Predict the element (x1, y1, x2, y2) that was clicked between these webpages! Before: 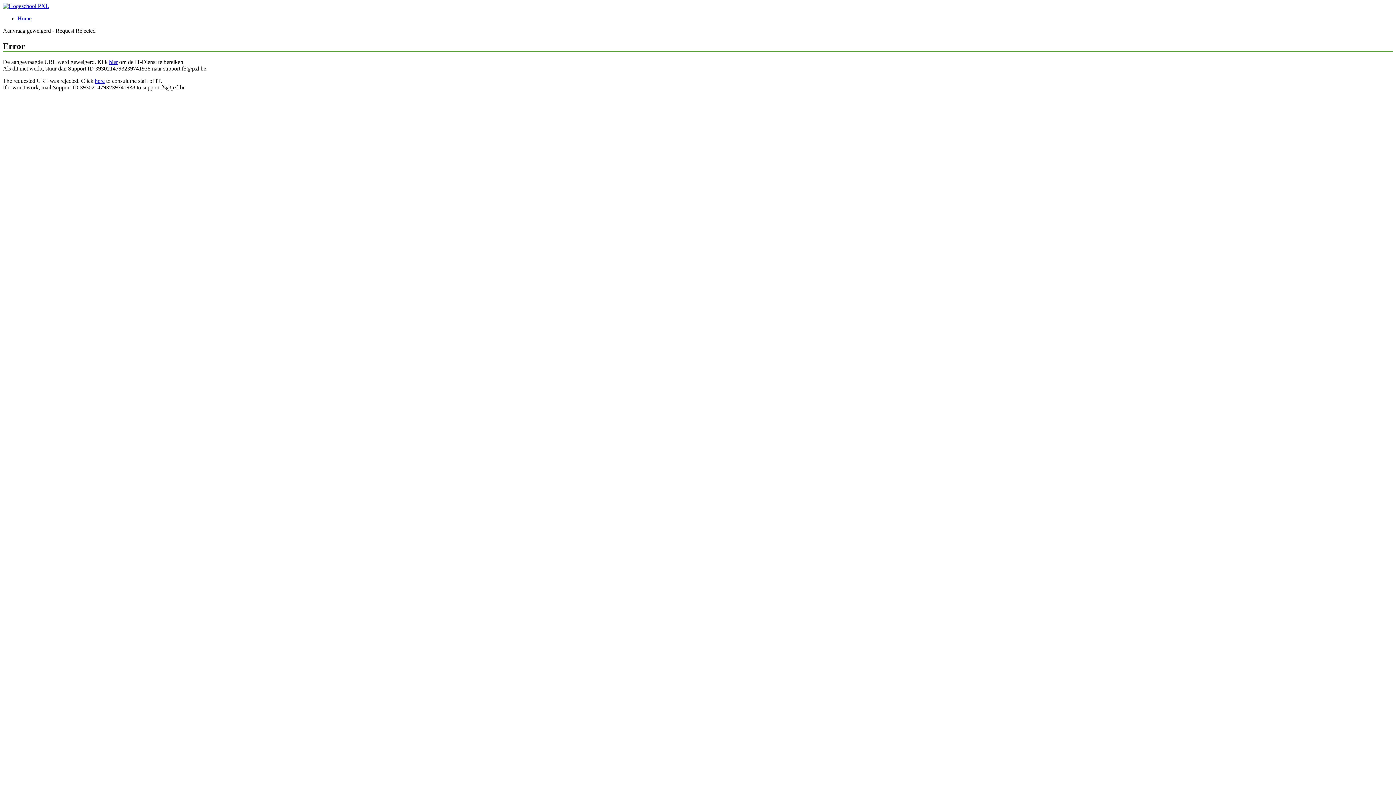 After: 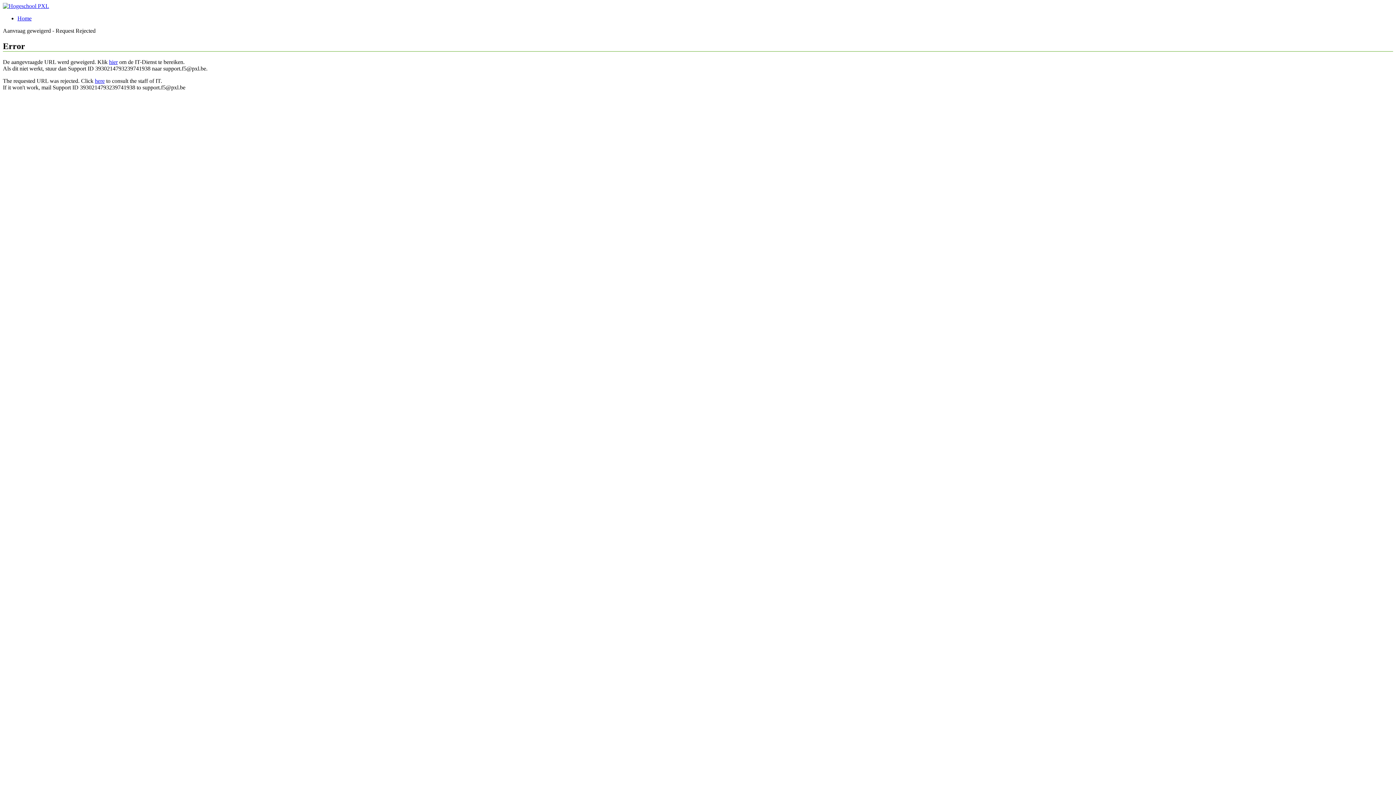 Action: bbox: (109, 58, 117, 65) label: hier